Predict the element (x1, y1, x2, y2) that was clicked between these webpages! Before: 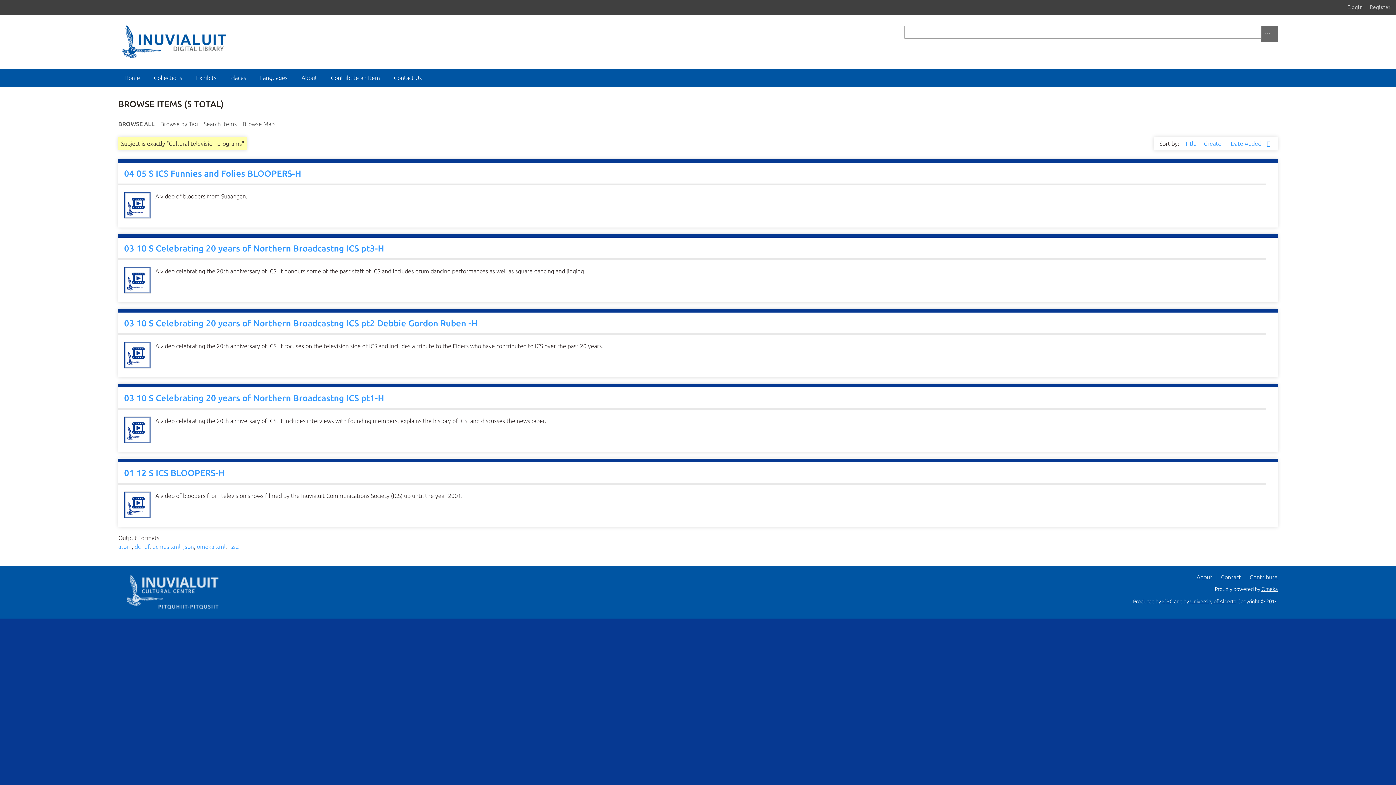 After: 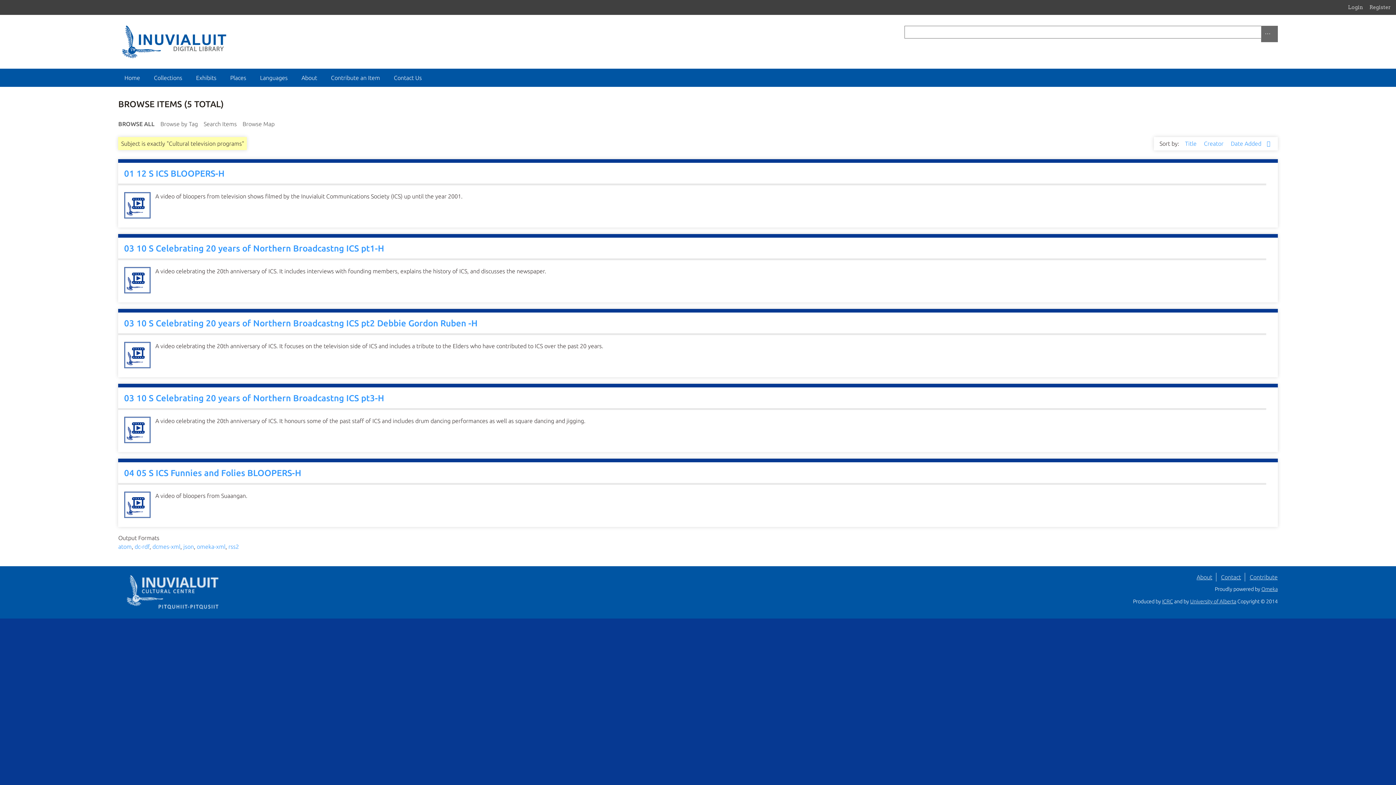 Action: label: Sorting descending Date Added bbox: (1231, 140, 1270, 146)